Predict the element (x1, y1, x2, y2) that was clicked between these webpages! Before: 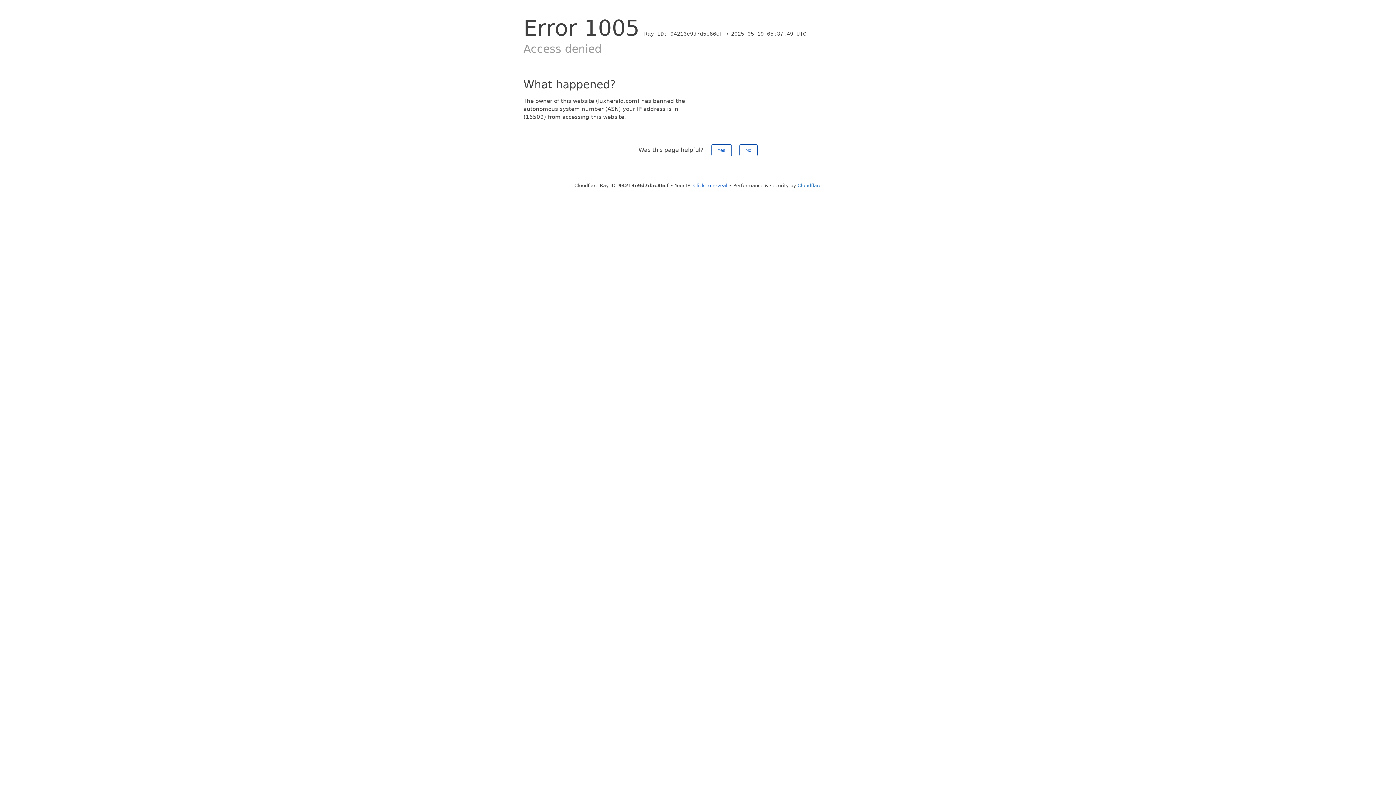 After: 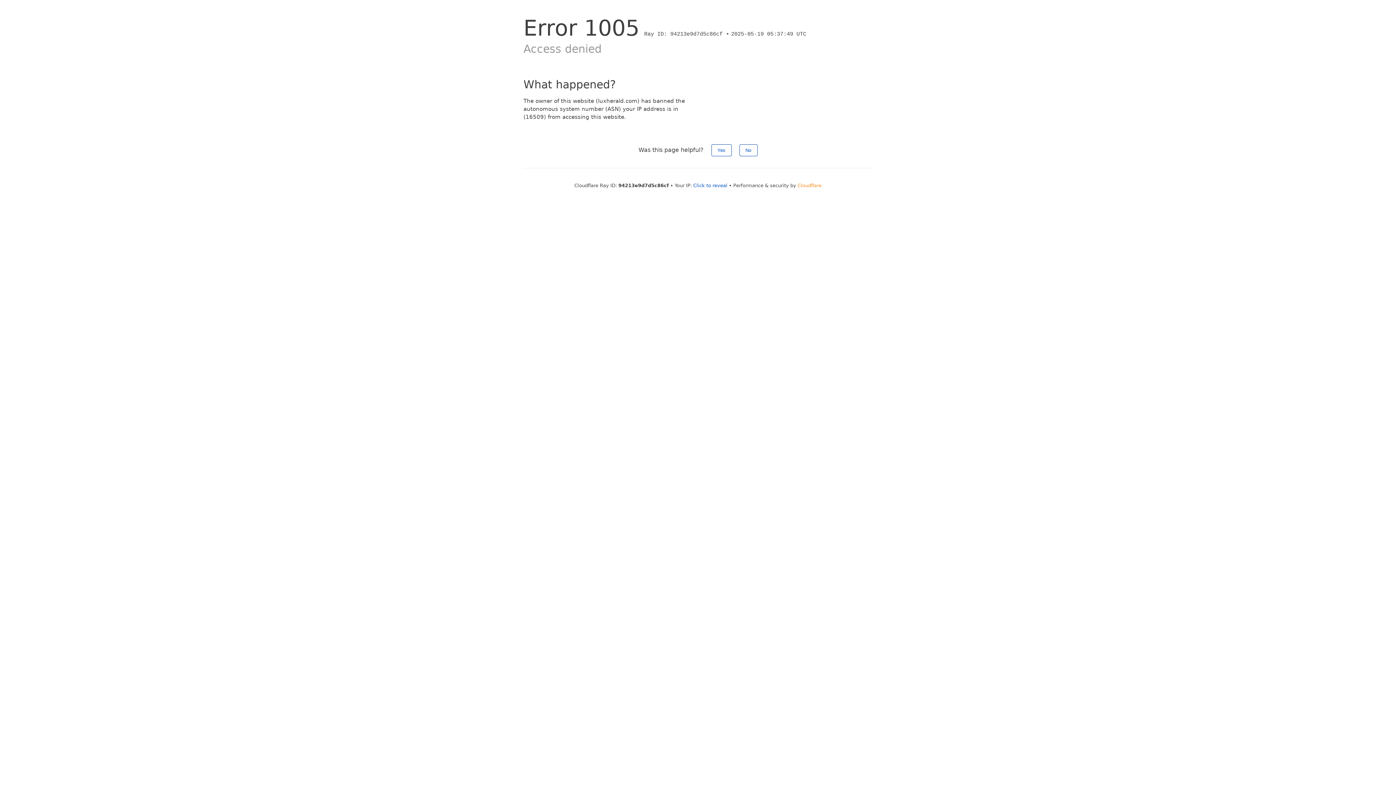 Action: bbox: (797, 182, 821, 188) label: Cloudflare